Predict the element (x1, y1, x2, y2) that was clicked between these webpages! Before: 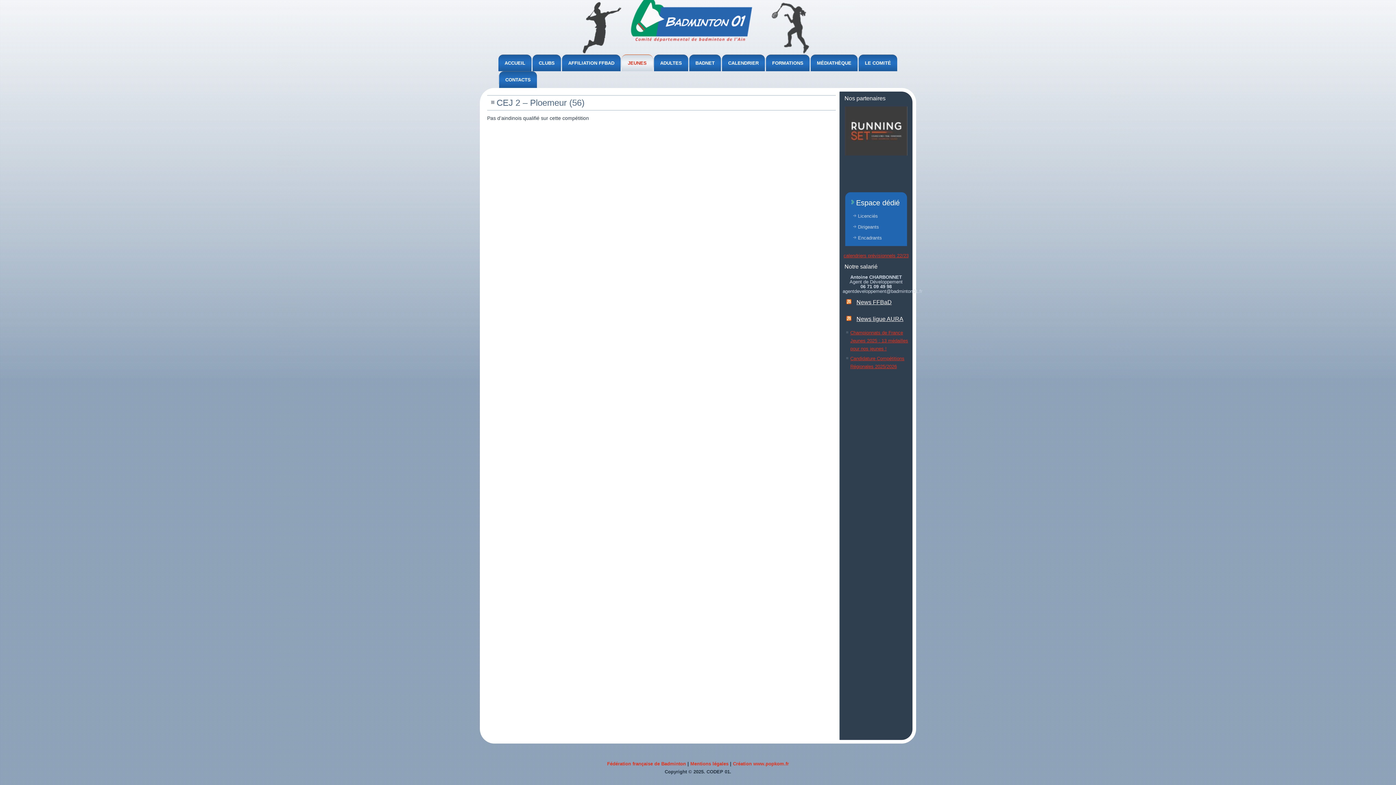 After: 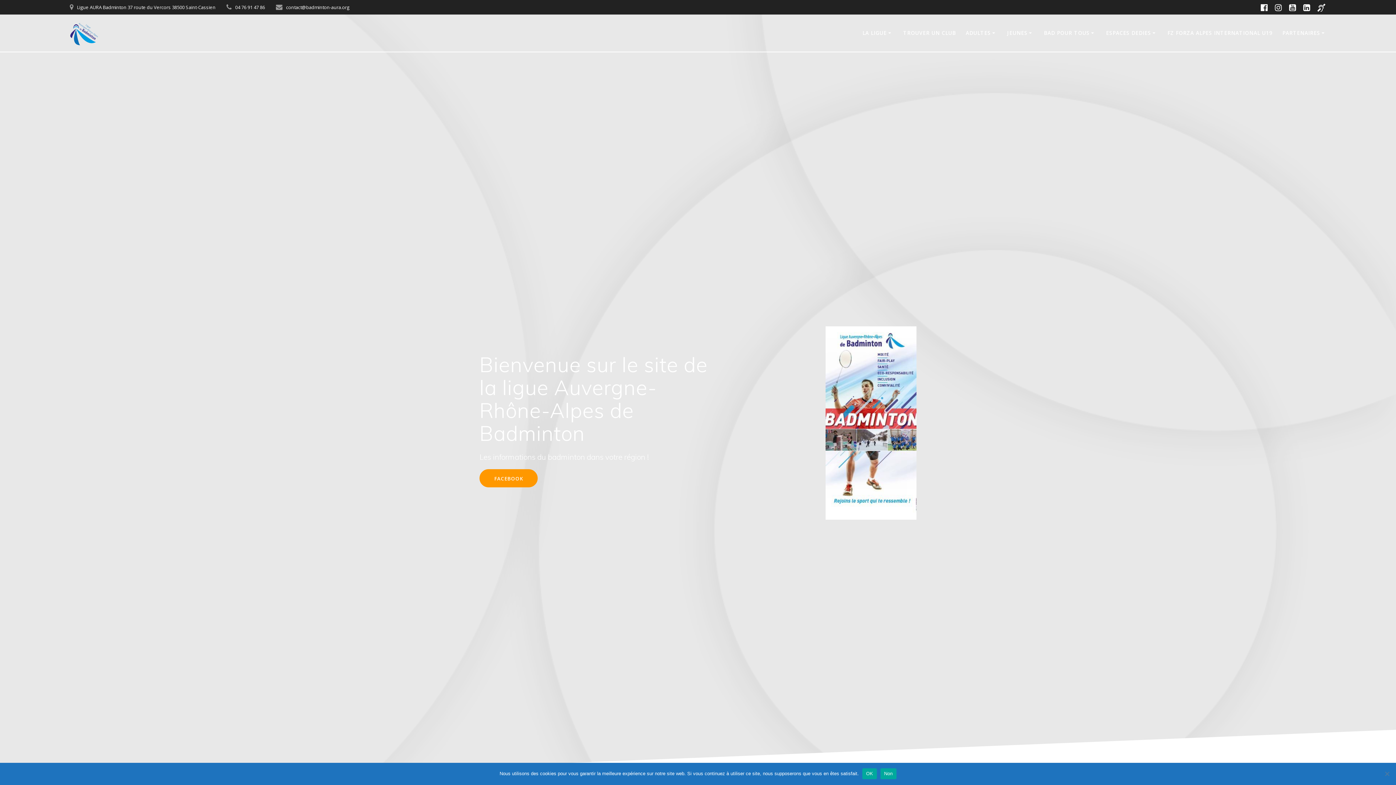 Action: bbox: (856, 315, 903, 322) label: News ligue AURA